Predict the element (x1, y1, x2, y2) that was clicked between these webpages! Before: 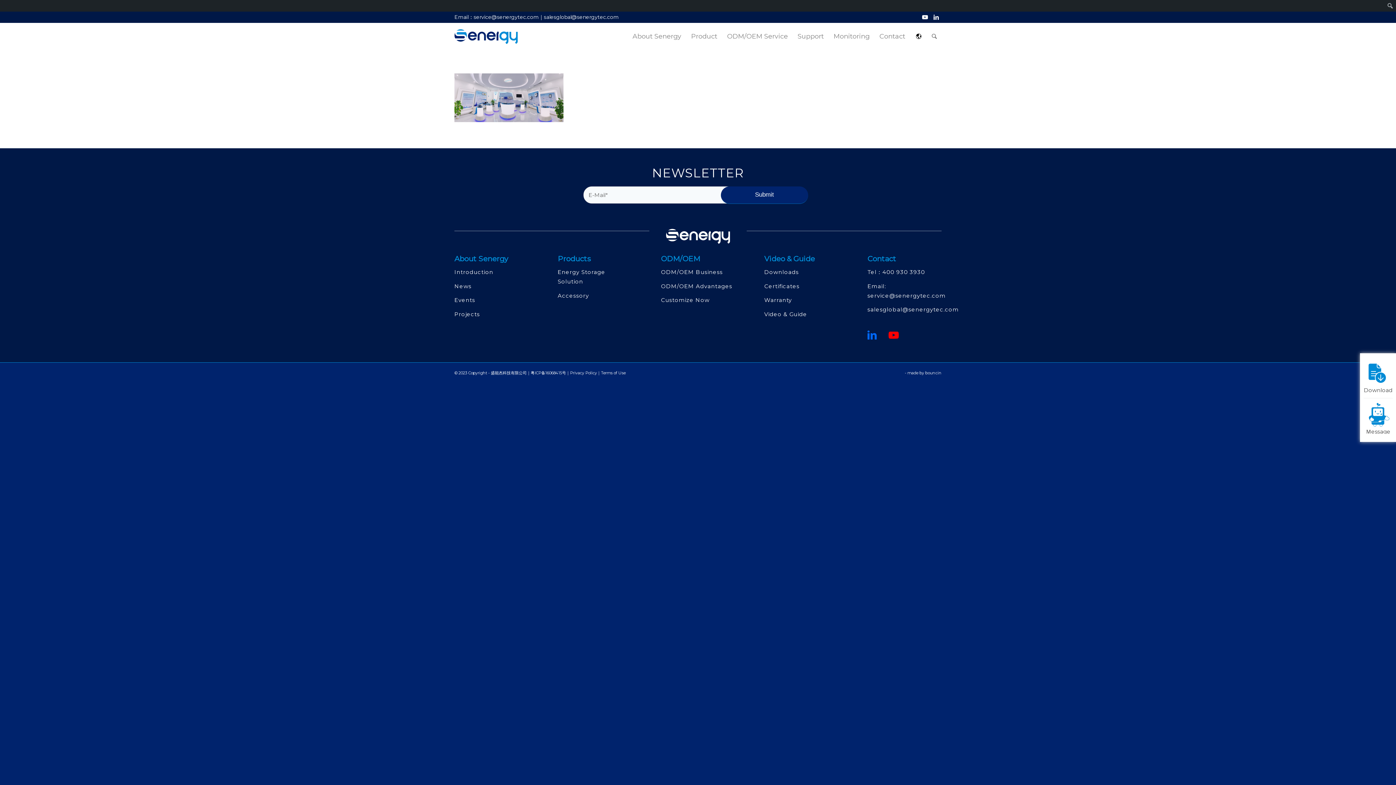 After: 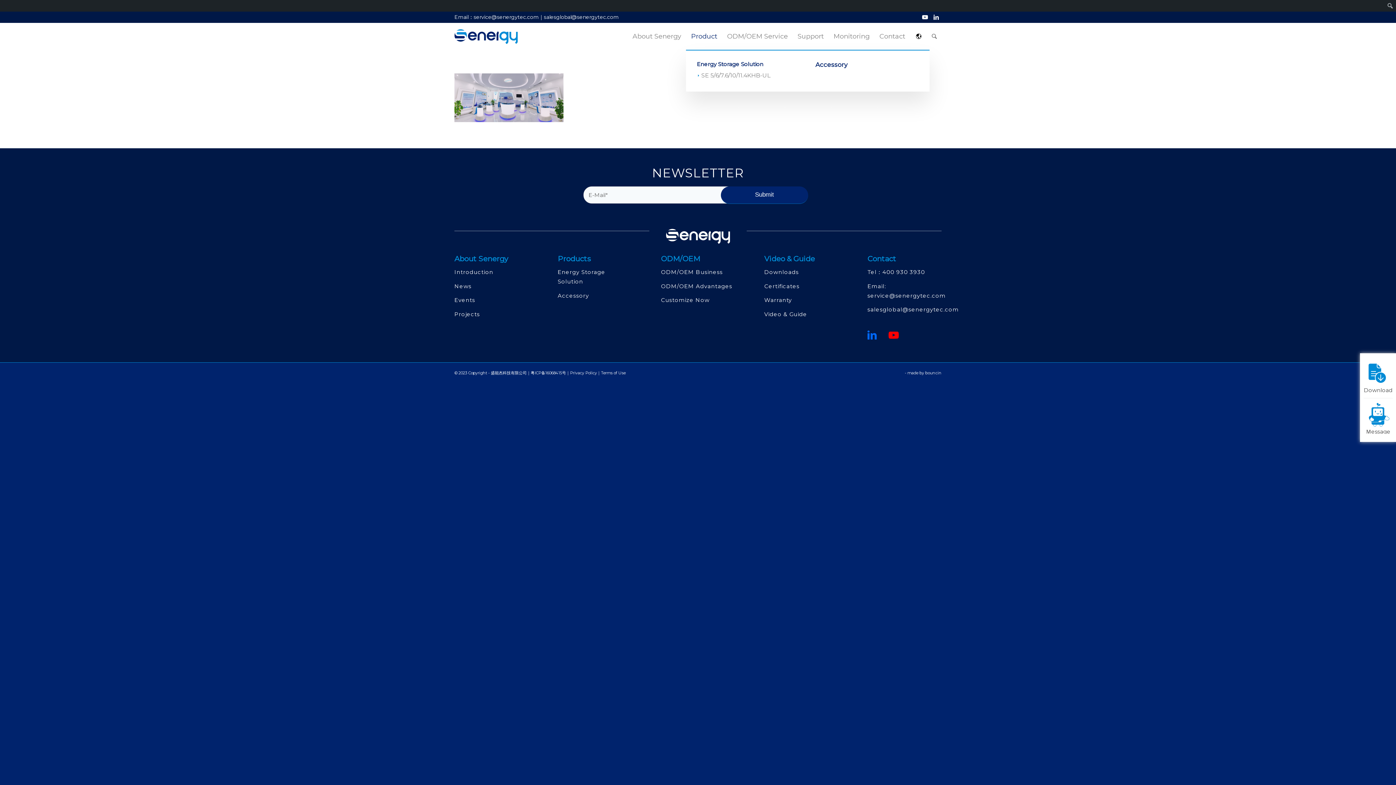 Action: bbox: (686, 22, 722, 50) label: Product